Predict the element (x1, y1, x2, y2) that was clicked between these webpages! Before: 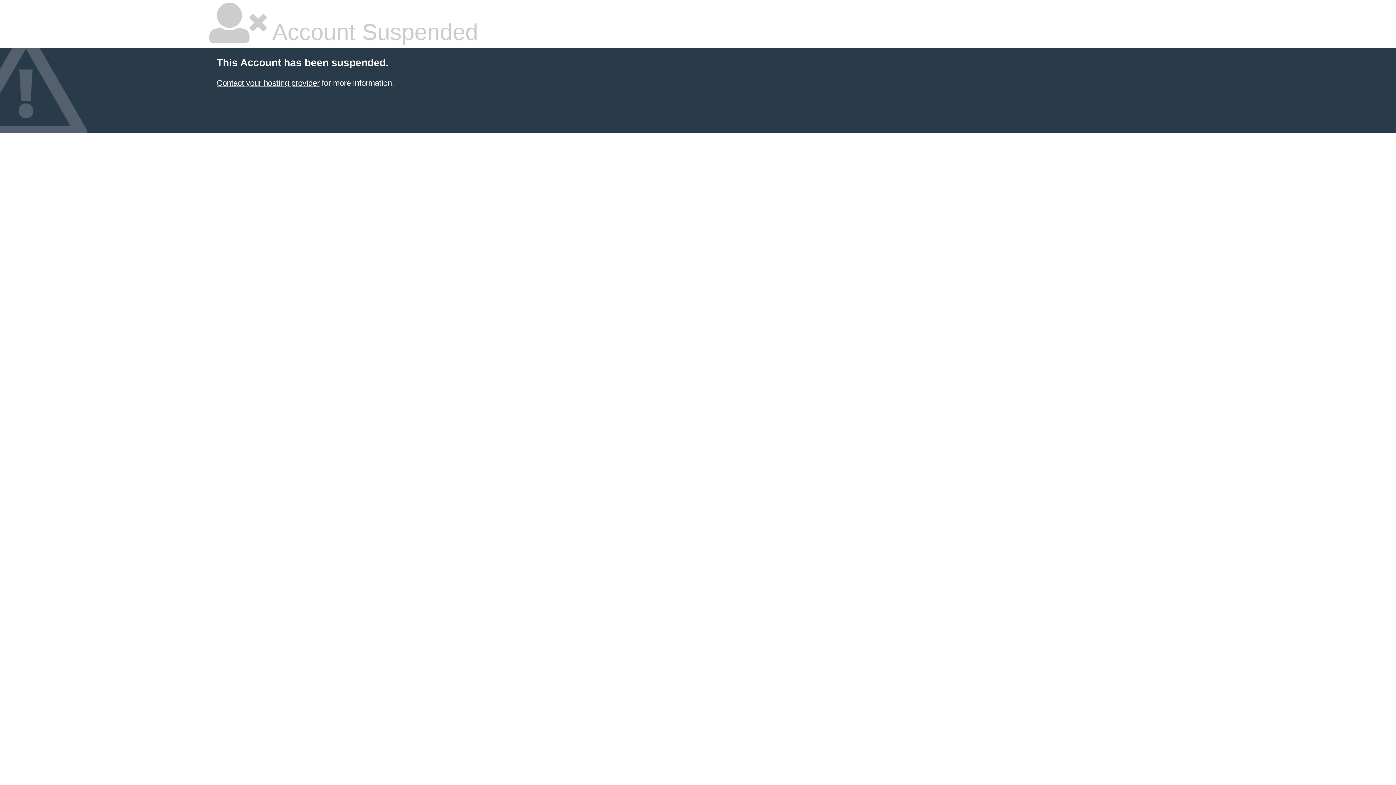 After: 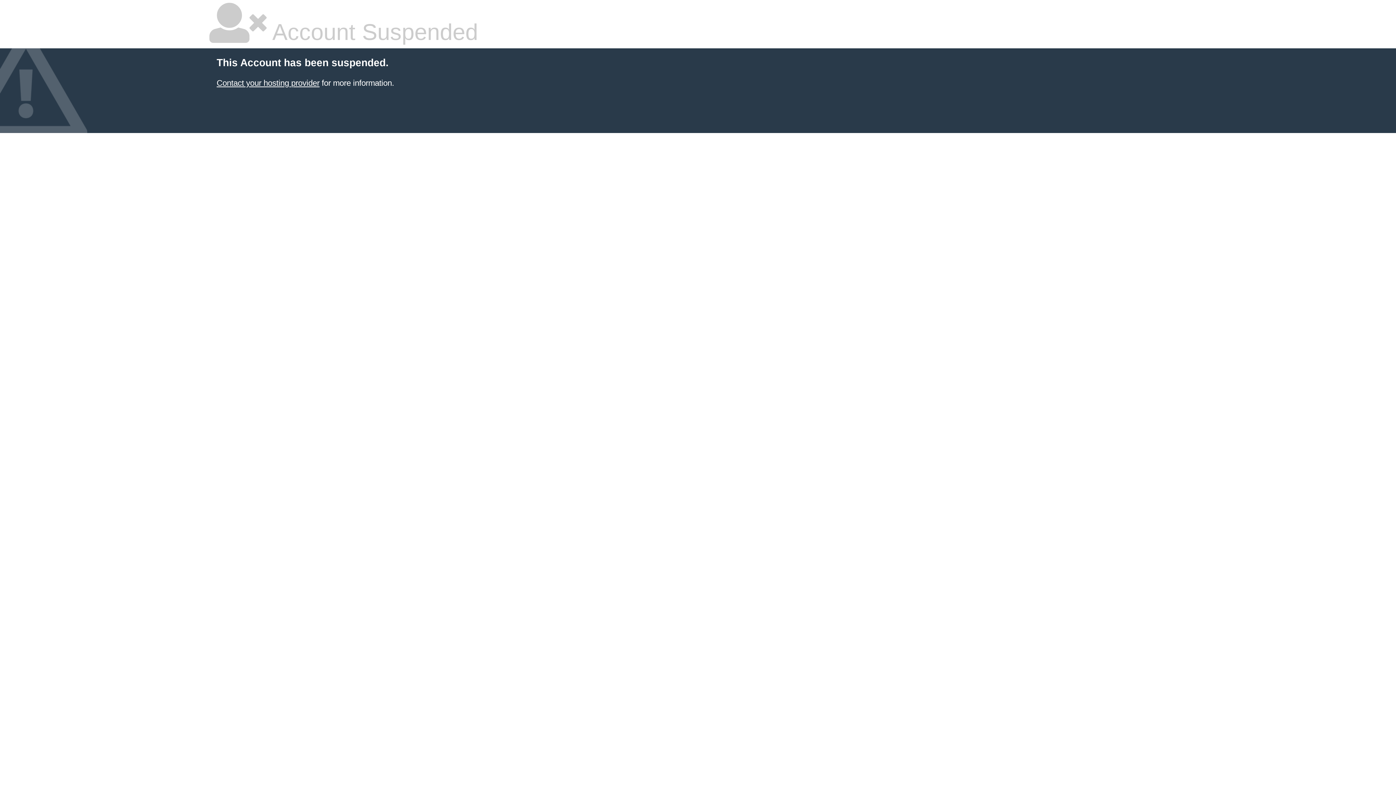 Action: label: Contact your hosting provider bbox: (216, 78, 319, 87)